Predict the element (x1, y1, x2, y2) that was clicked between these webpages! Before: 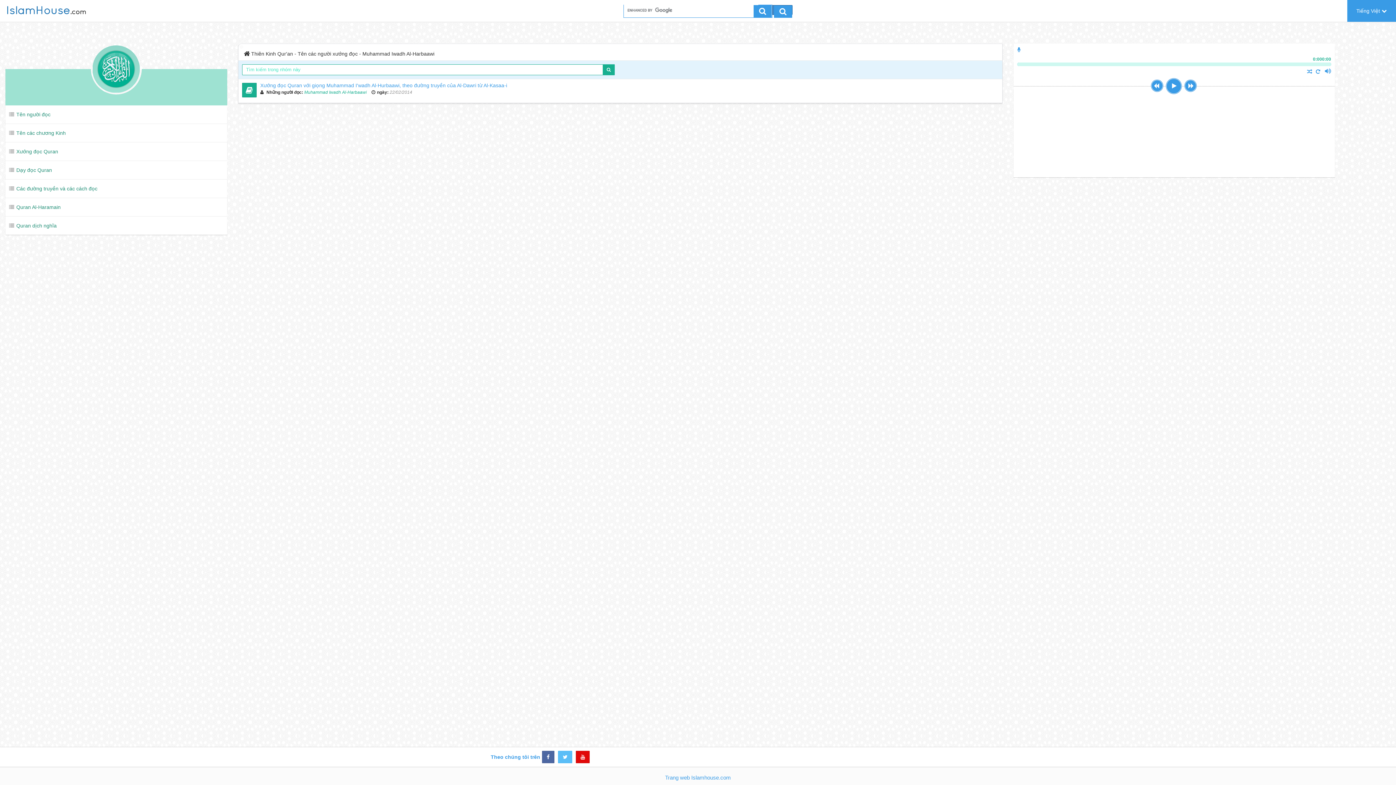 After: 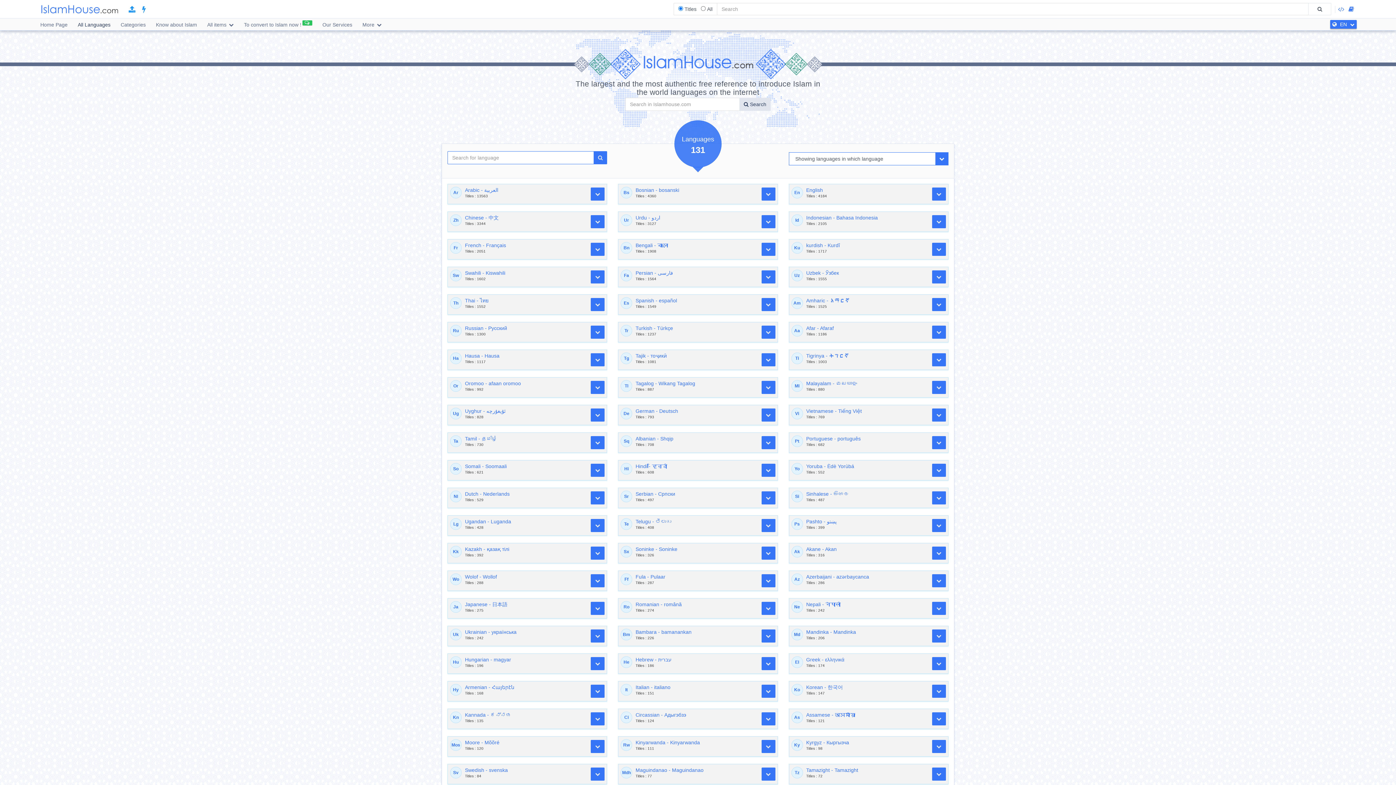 Action: label: Trang web Islamhouse.com bbox: (665, 774, 731, 781)